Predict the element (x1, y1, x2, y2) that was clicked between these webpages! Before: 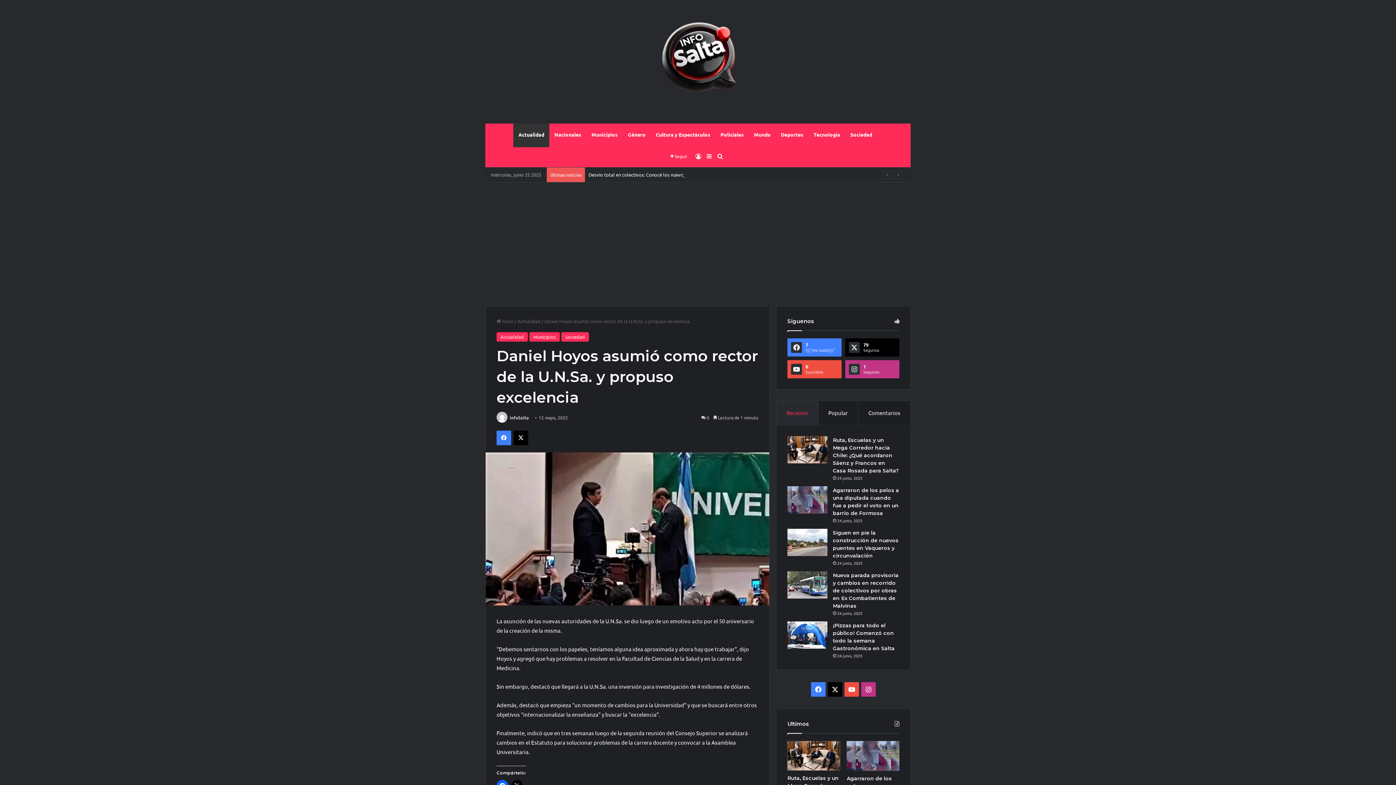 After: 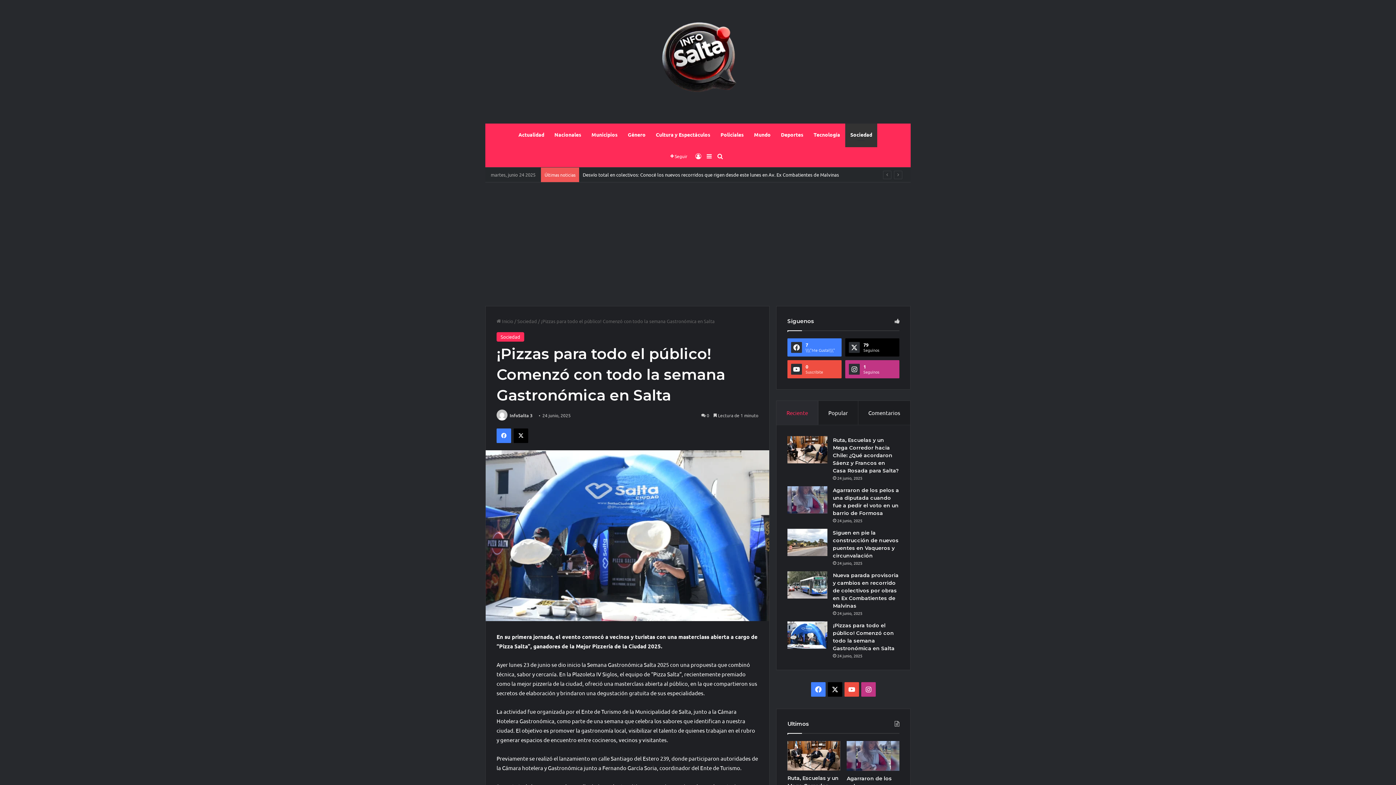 Action: label: ¡Pizzas para todo el público! Comenzó con todo la semana Gastronómica en Salta bbox: (787, 621, 827, 649)